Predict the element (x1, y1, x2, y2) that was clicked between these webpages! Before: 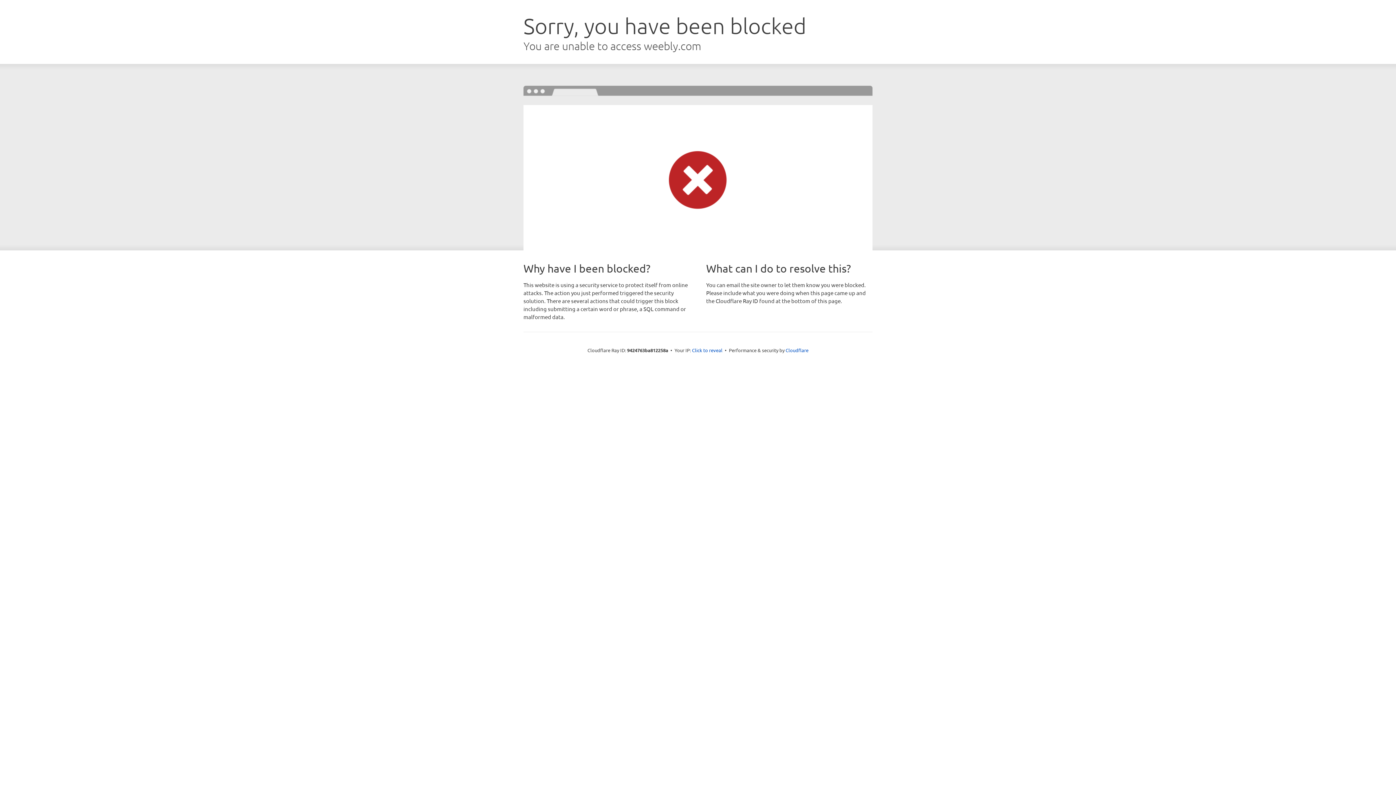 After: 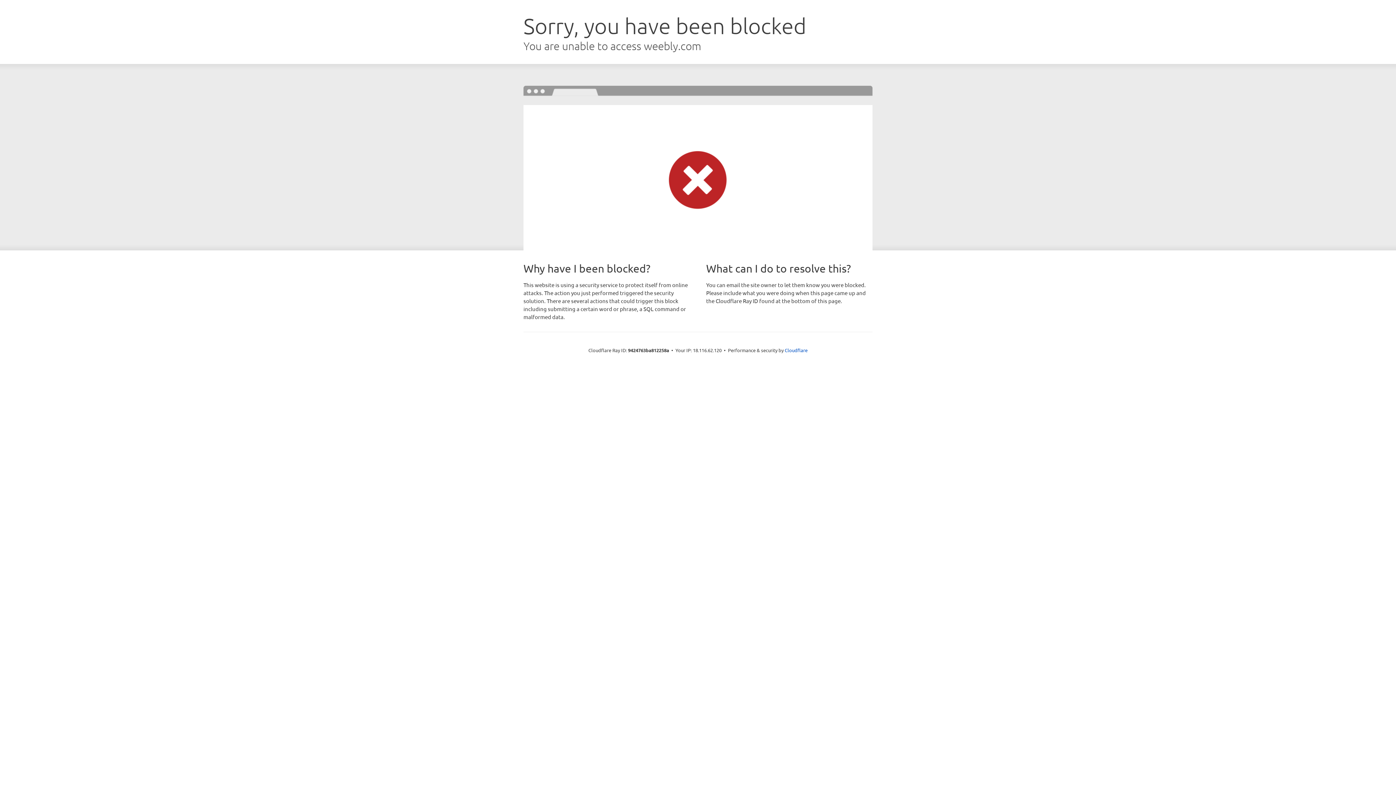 Action: bbox: (692, 346, 722, 353) label: Click to reveal